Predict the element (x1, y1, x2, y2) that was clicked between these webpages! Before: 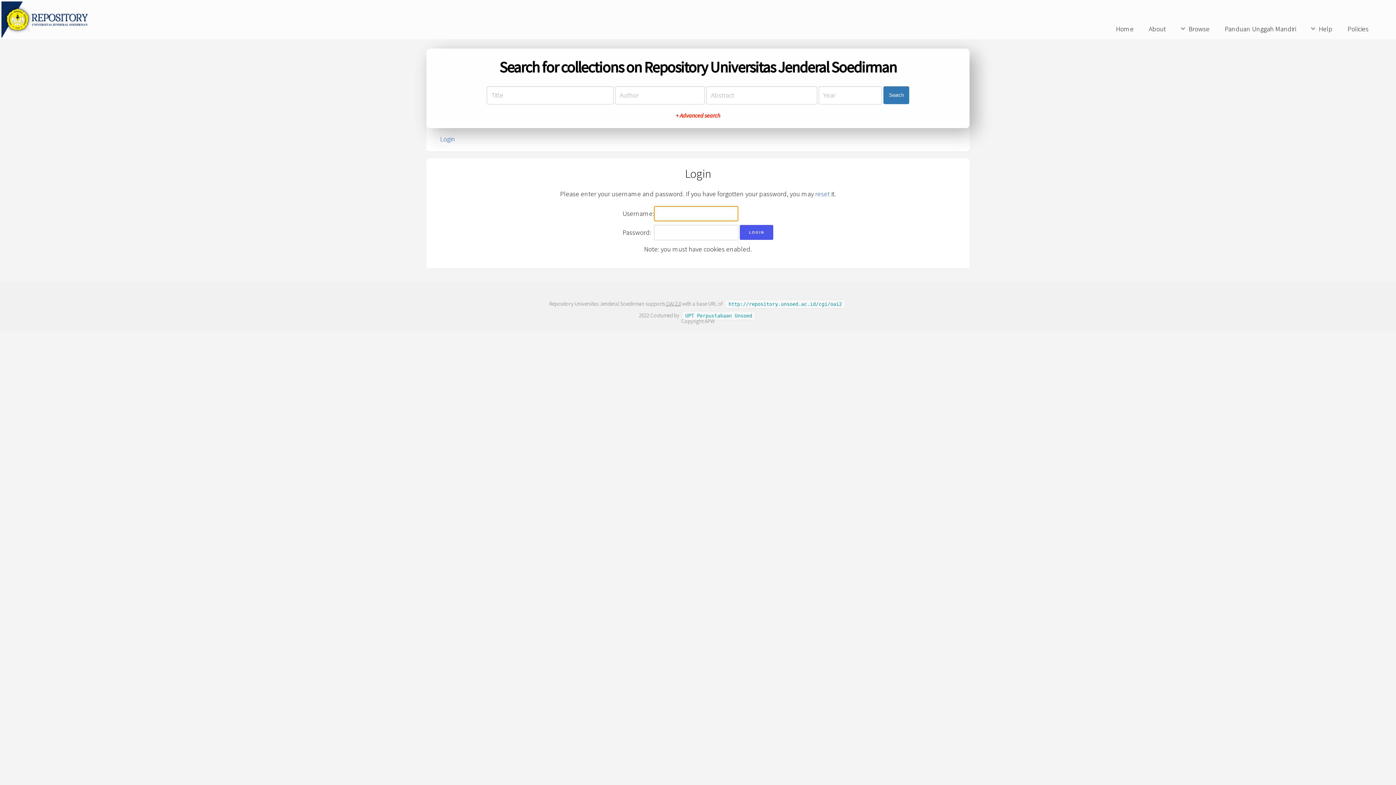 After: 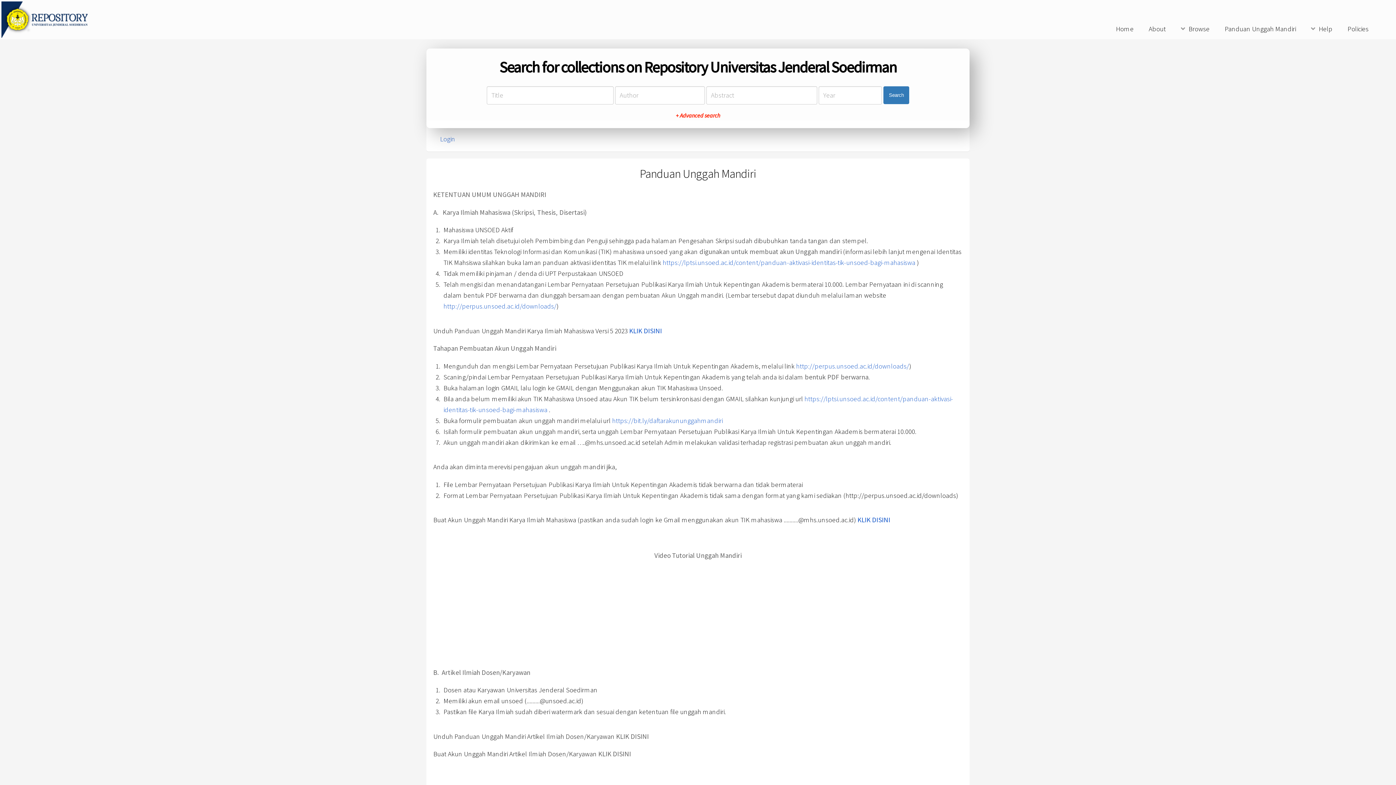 Action: label: Panduan Unggah Mandiri bbox: (1218, 22, 1303, 36)